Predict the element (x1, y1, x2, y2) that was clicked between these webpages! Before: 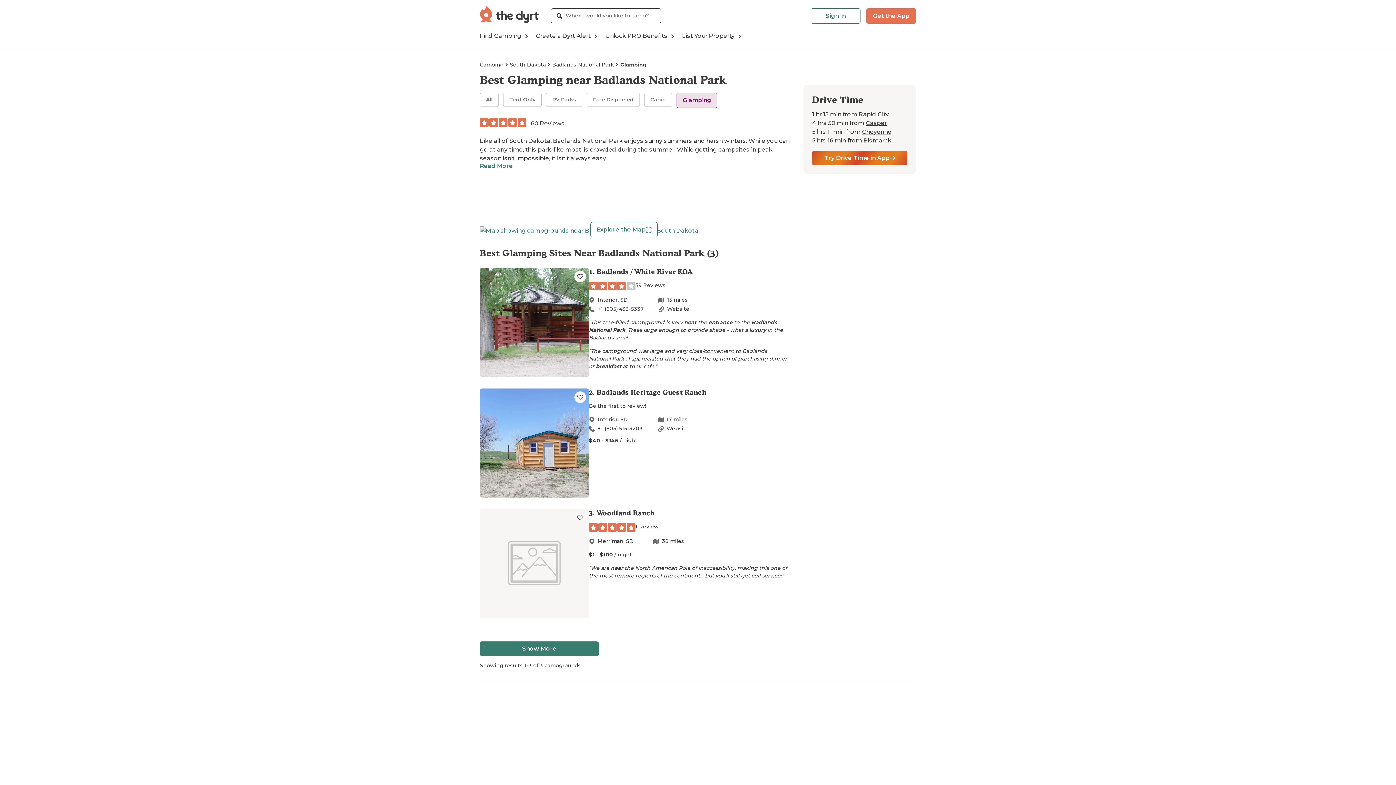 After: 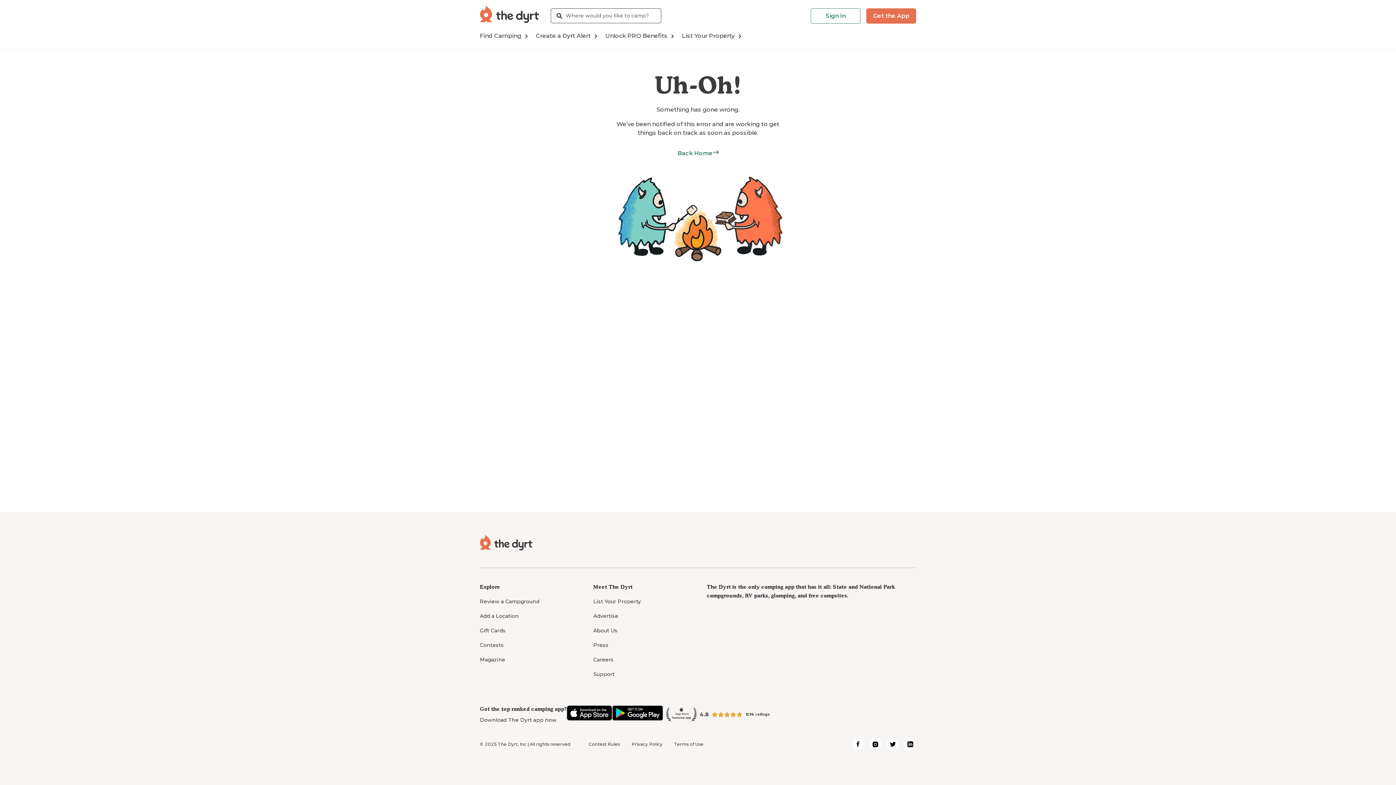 Action: label: 3. Woodland Ranch
1 Review bbox: (589, 556, 787, 585)